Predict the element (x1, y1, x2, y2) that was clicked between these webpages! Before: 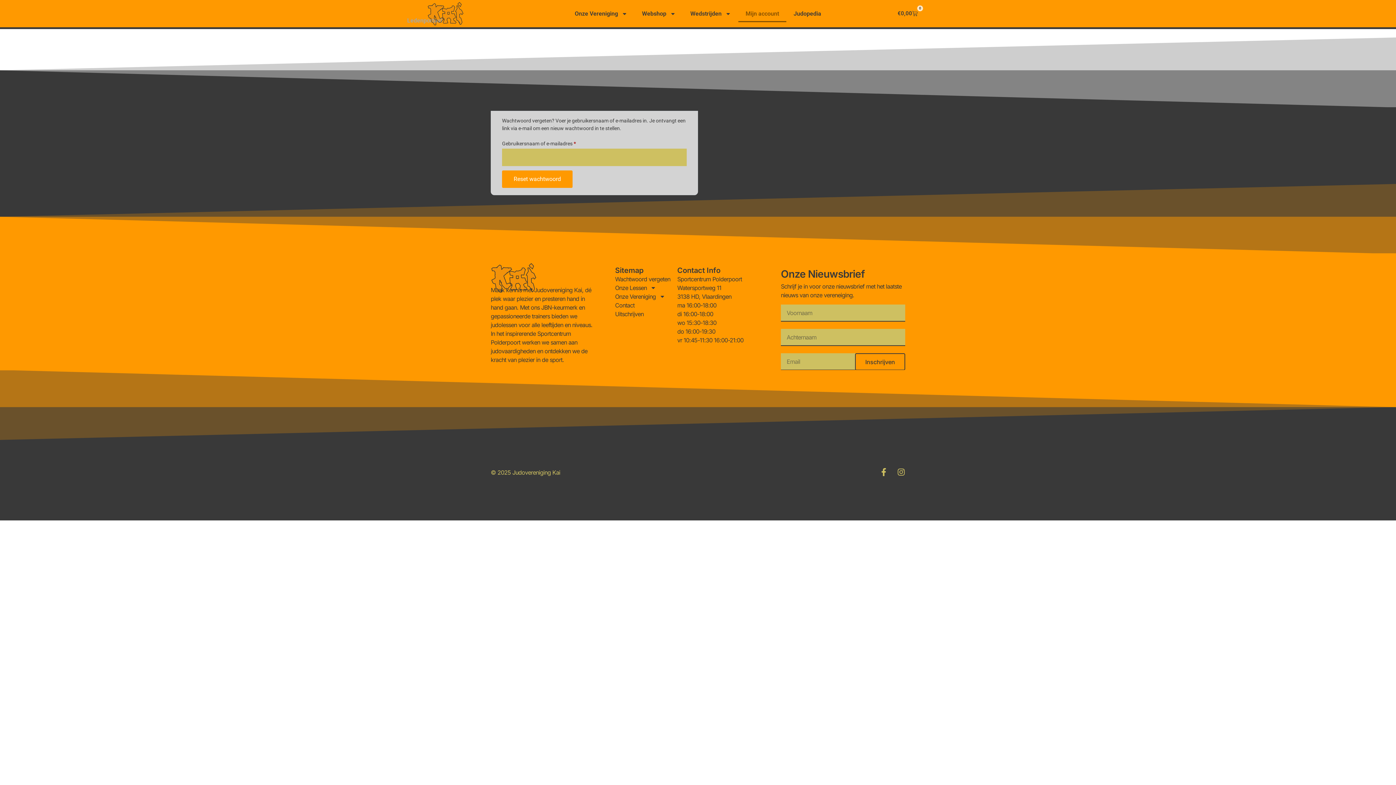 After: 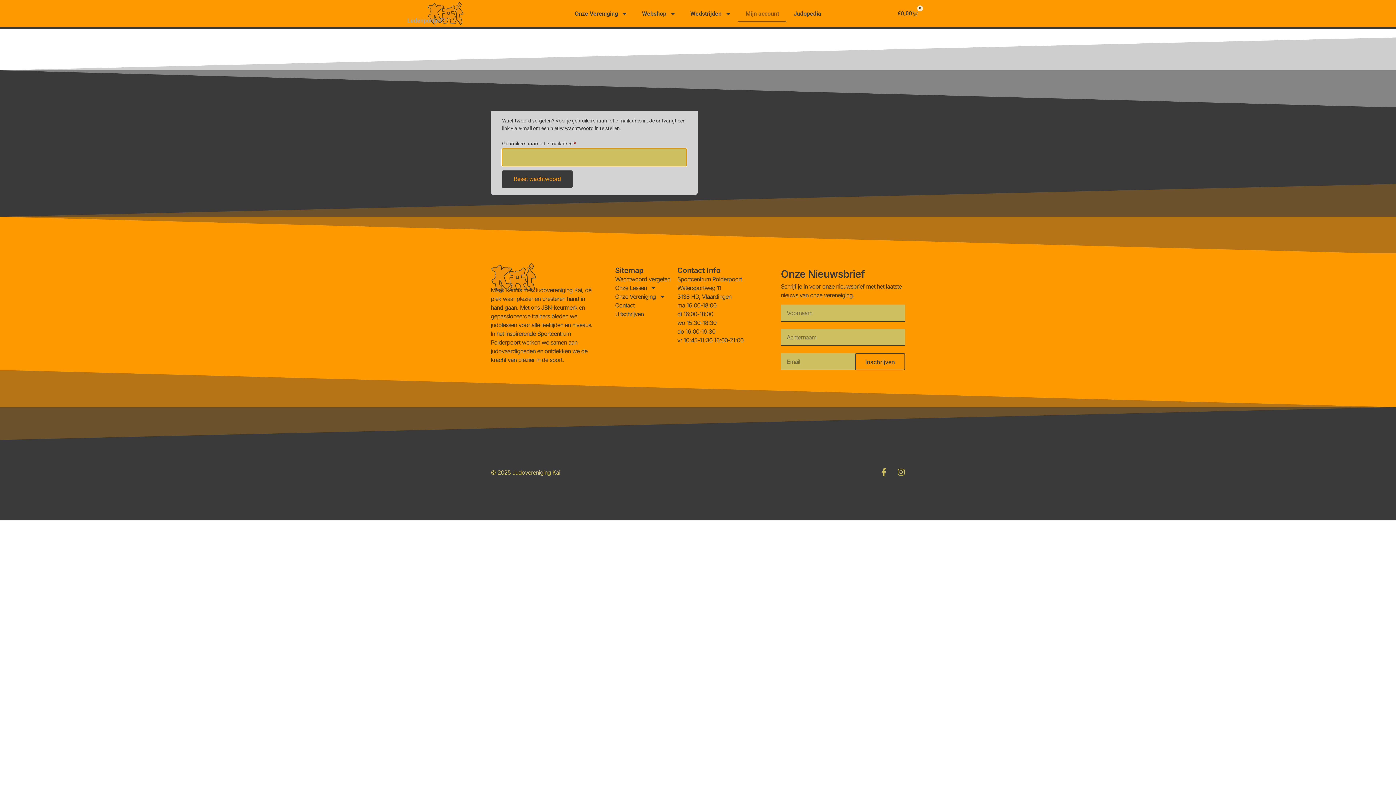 Action: bbox: (502, 170, 572, 188) label: Reset wachtwoord